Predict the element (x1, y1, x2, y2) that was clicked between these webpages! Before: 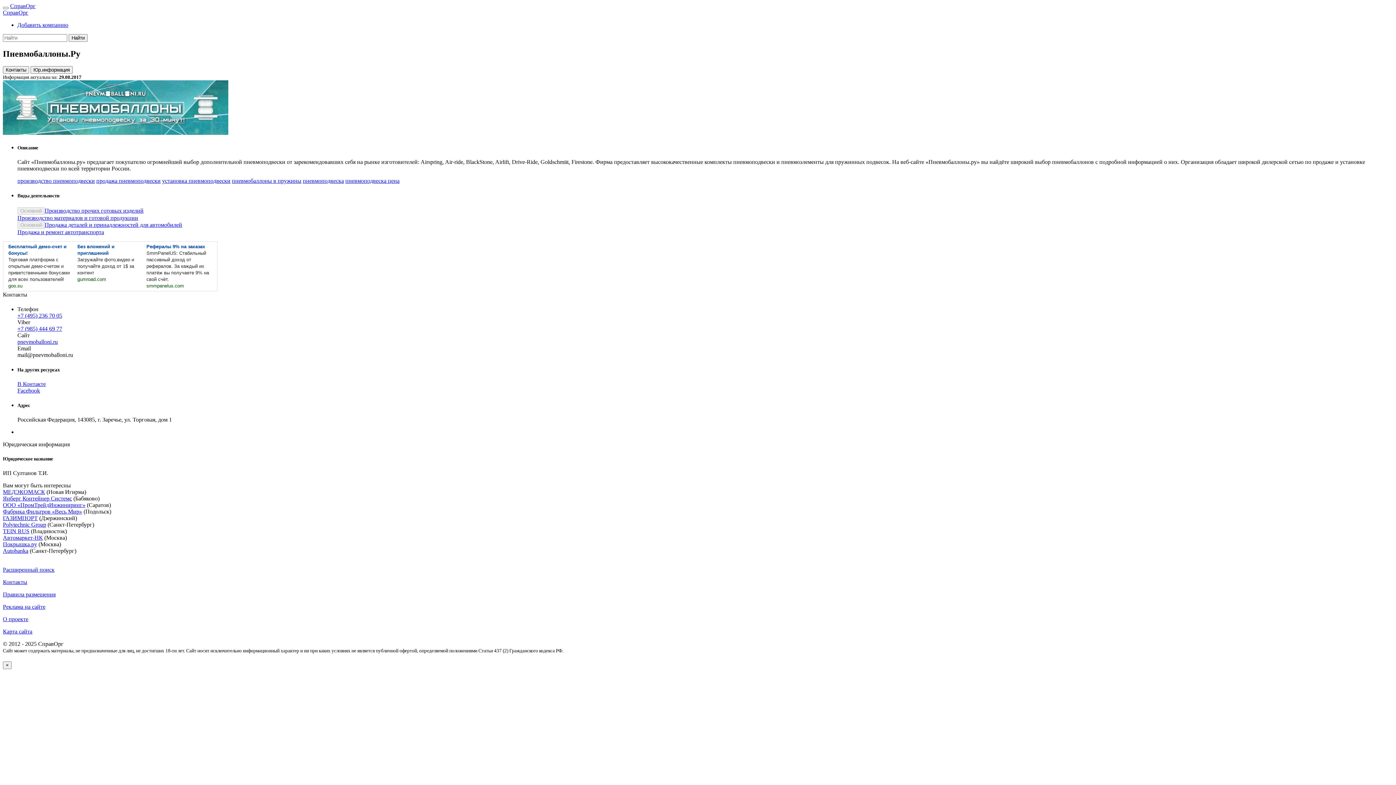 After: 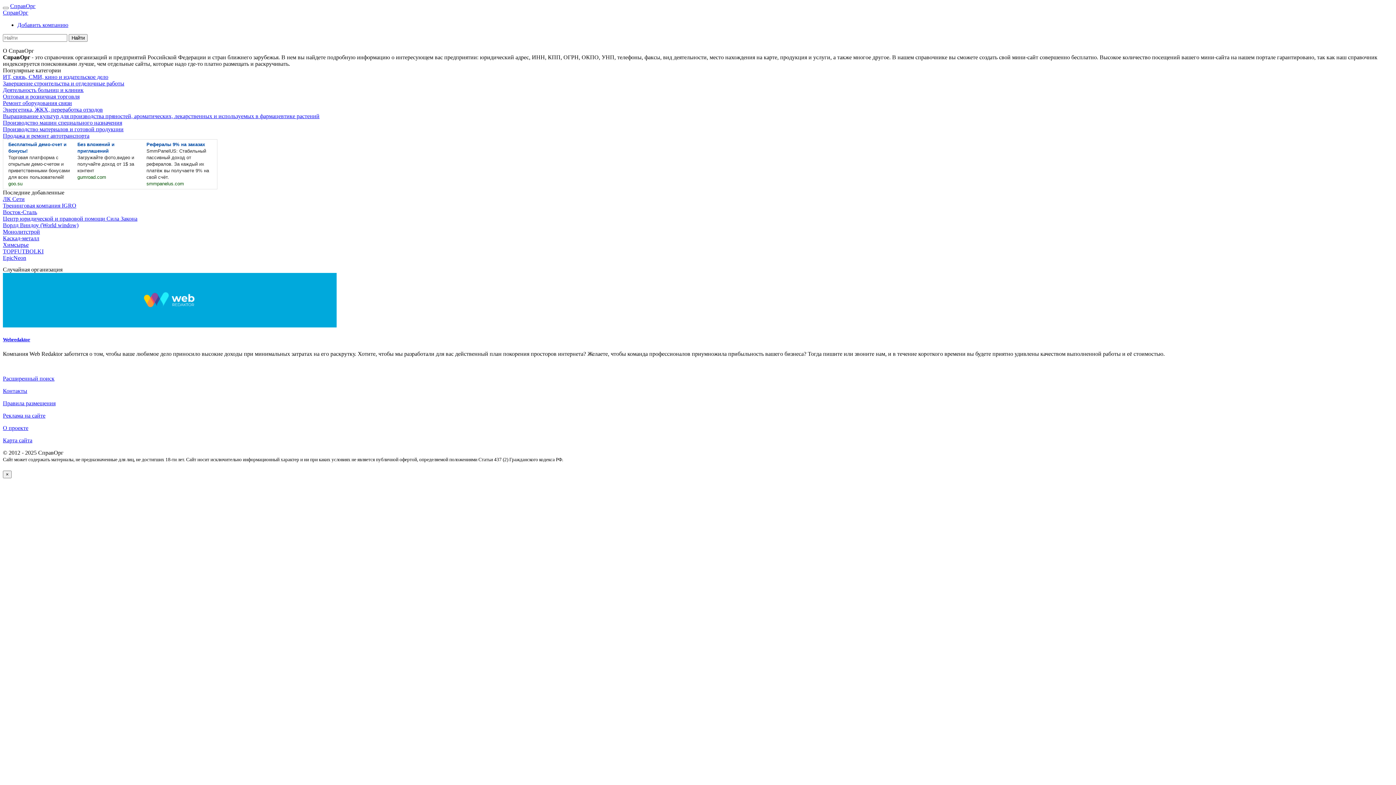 Action: label: СправОрг bbox: (10, 2, 35, 9)